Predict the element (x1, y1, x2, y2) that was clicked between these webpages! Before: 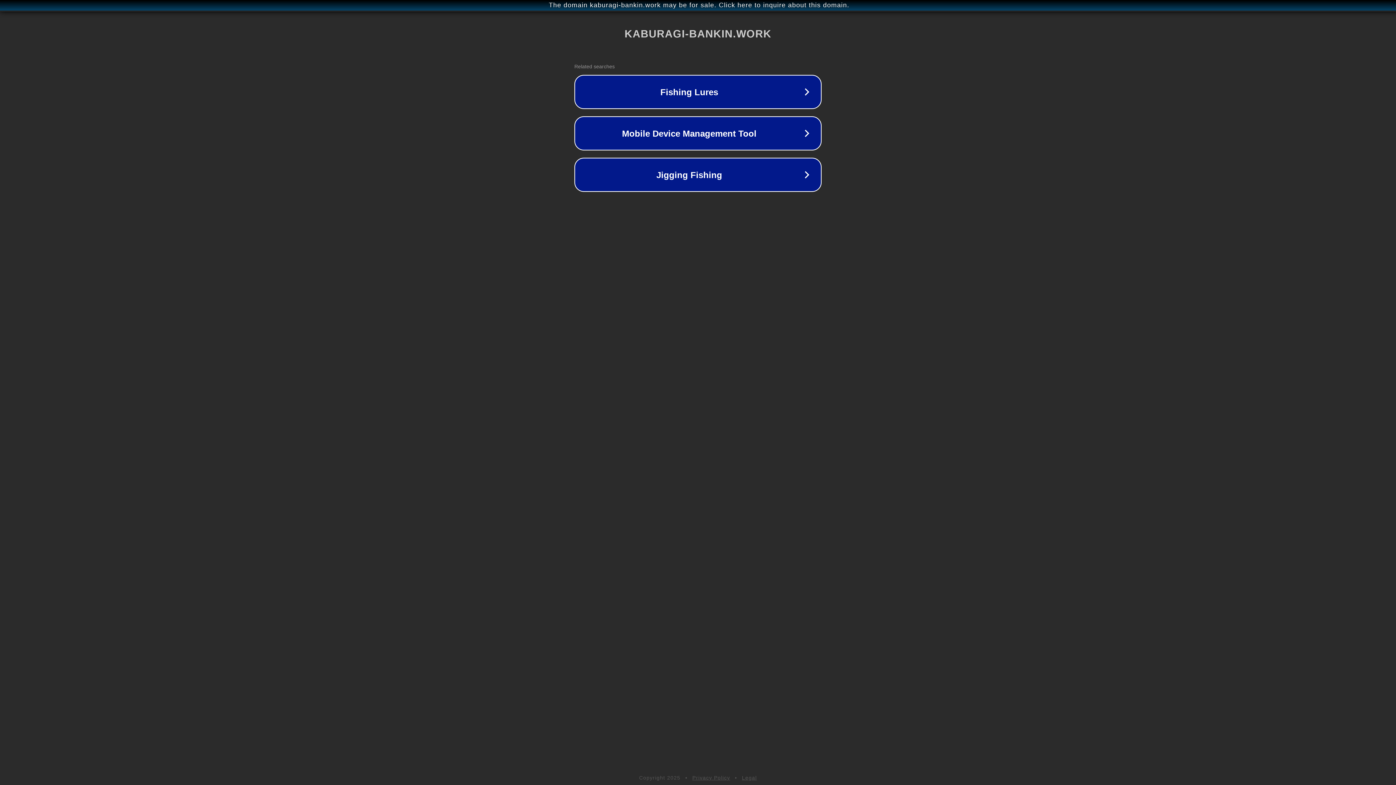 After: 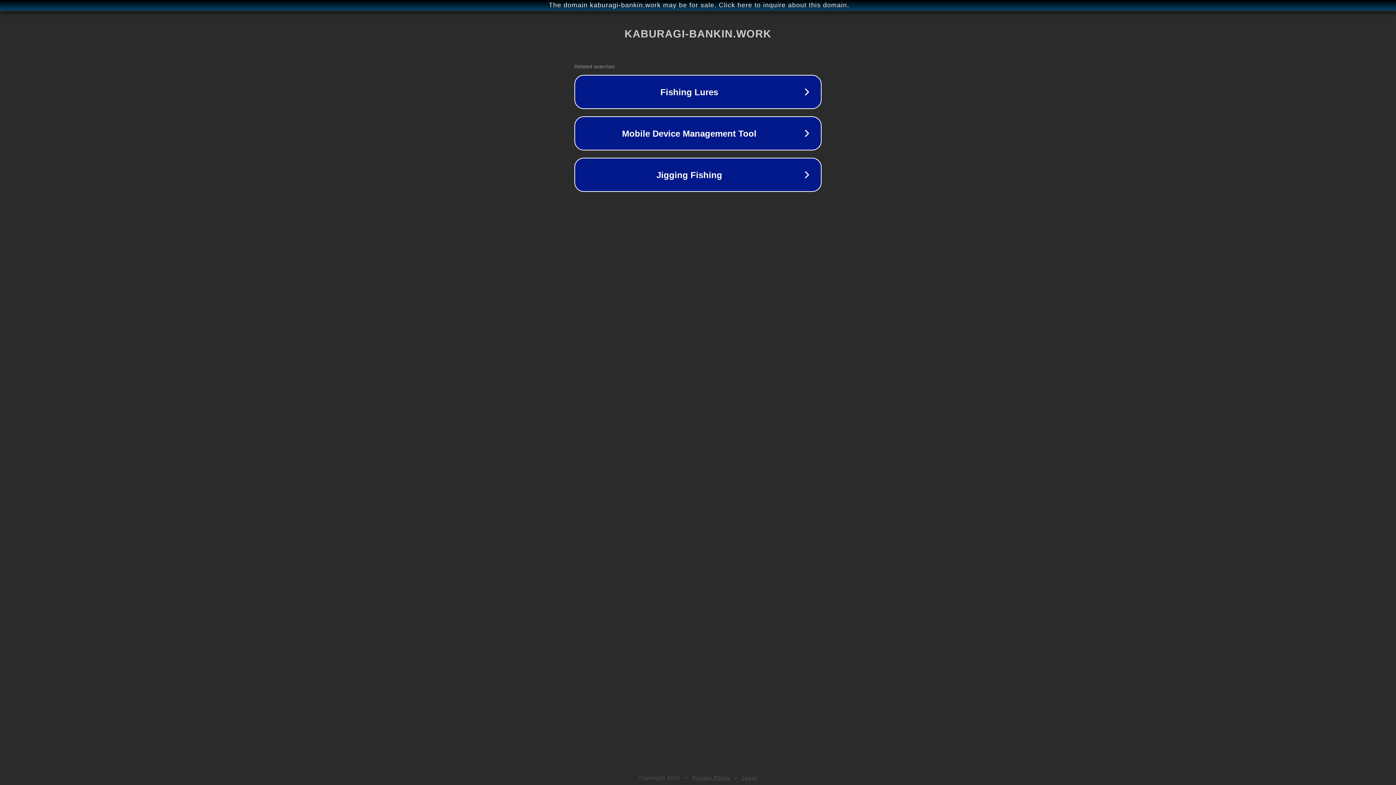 Action: bbox: (742, 775, 757, 781) label: Legal